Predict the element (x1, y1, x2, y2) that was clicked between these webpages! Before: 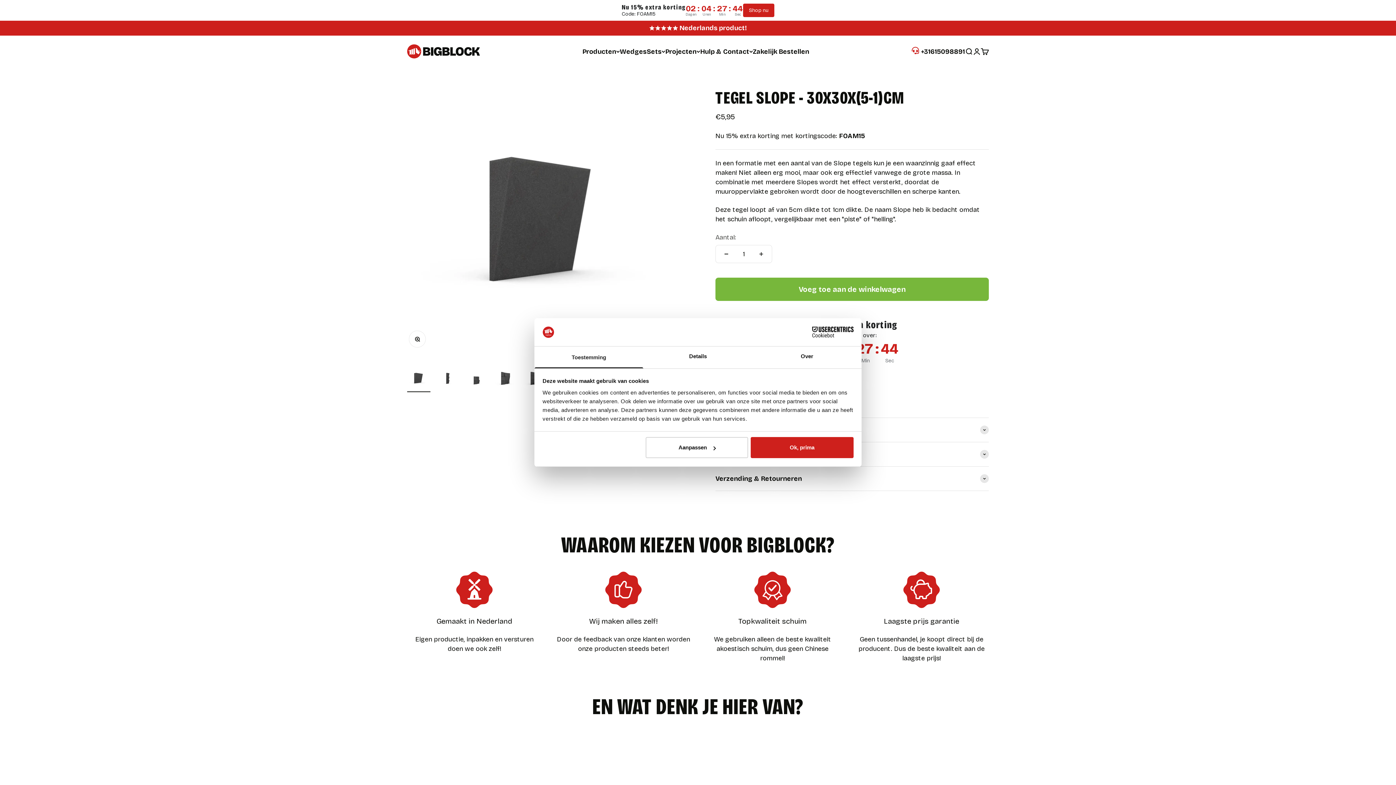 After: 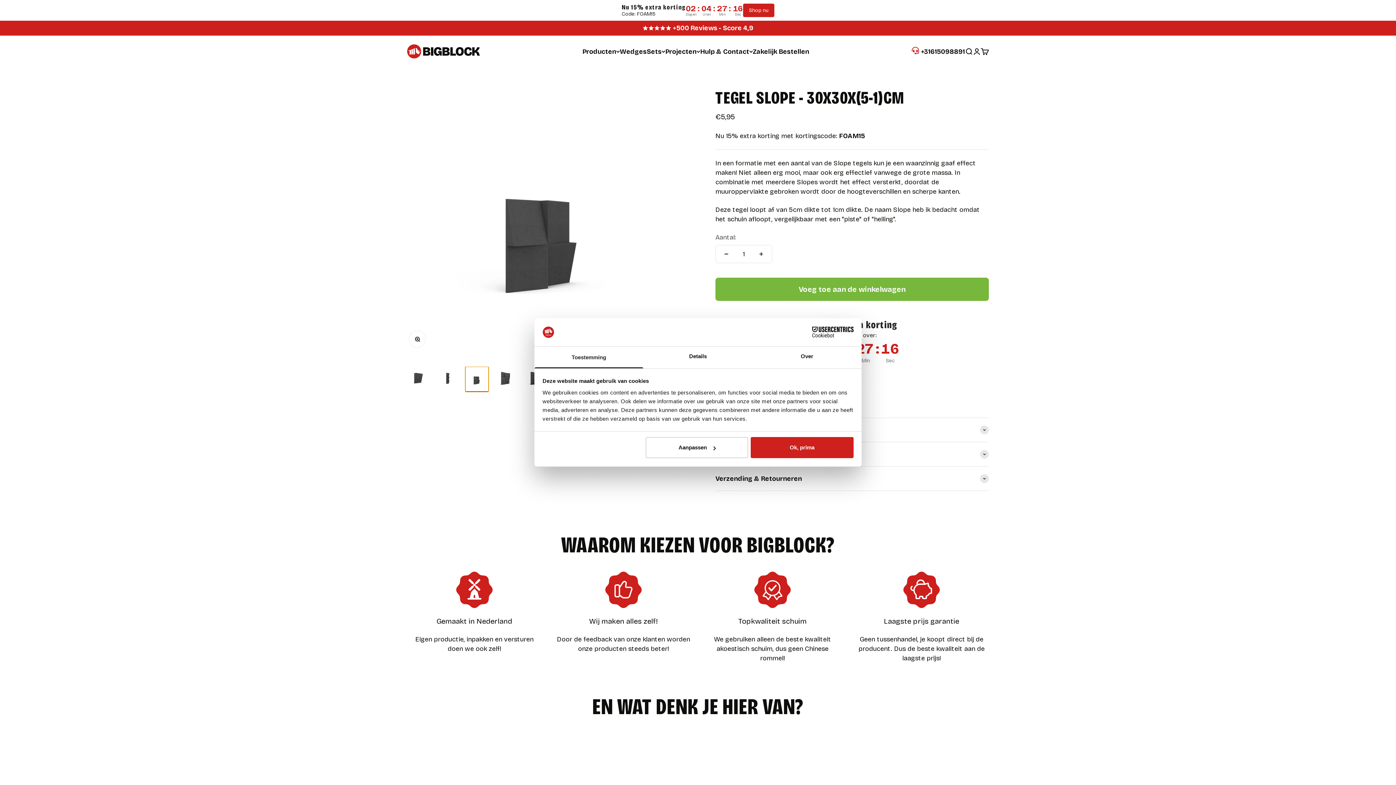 Action: label: Naar artikel 3 bbox: (465, 366, 488, 392)